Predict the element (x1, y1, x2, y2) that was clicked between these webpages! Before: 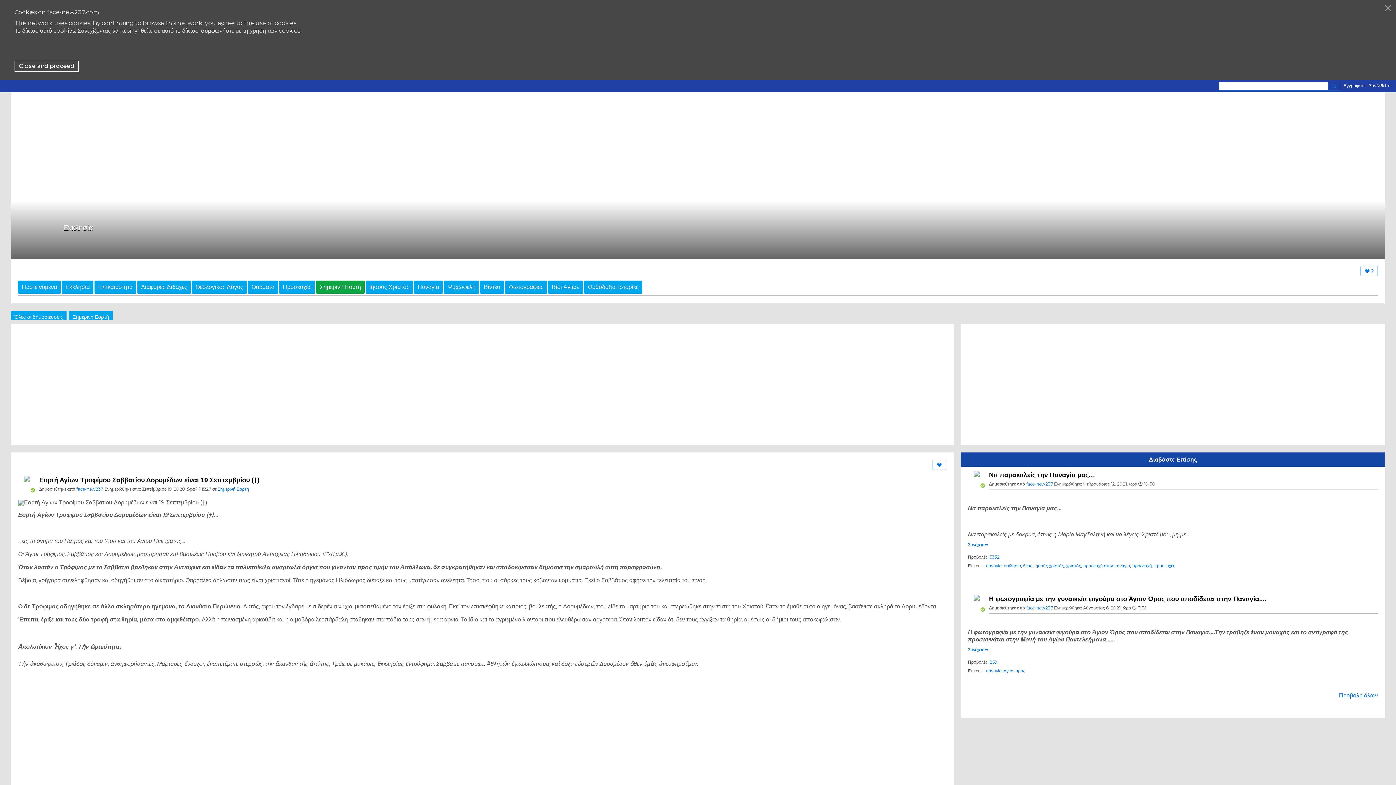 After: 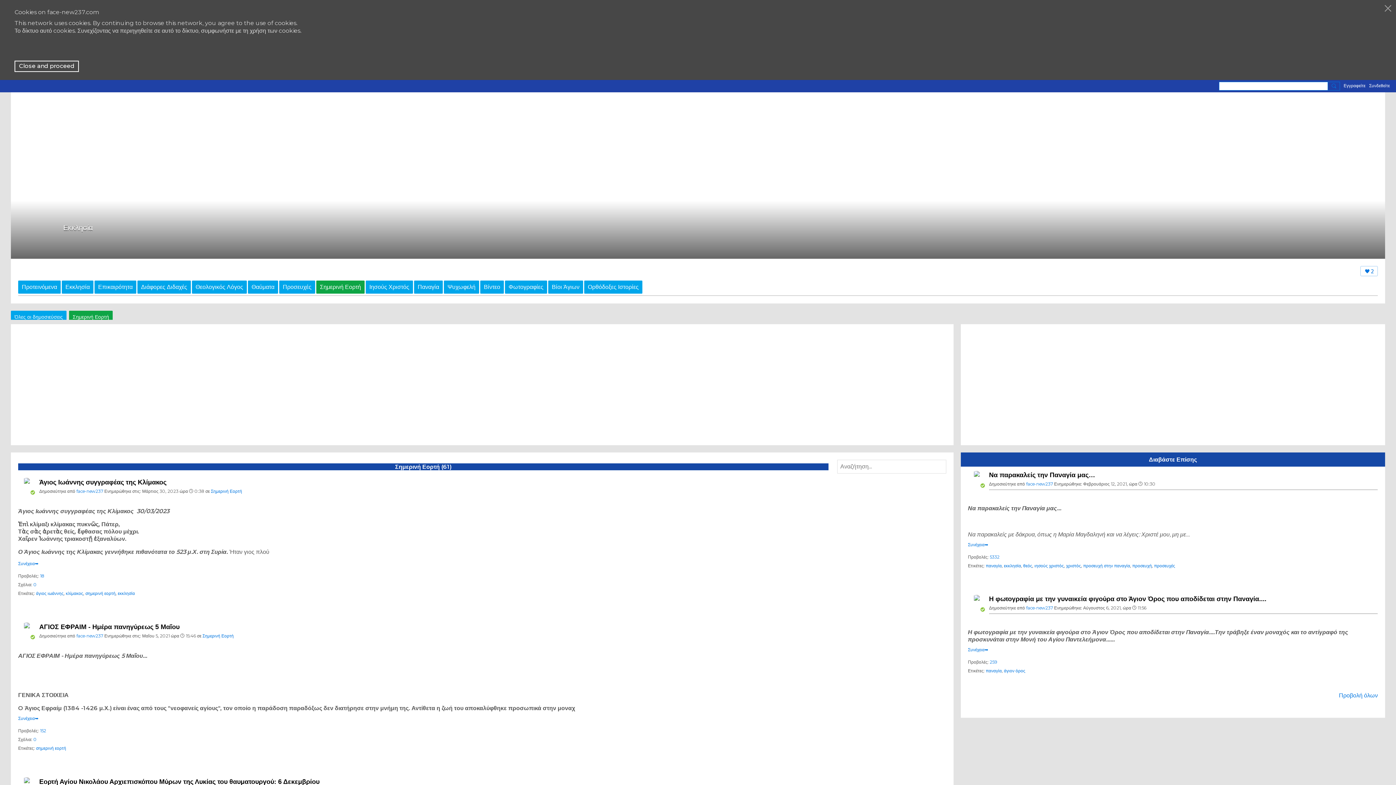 Action: label: Σημερινή Εορτή bbox: (69, 310, 112, 323)